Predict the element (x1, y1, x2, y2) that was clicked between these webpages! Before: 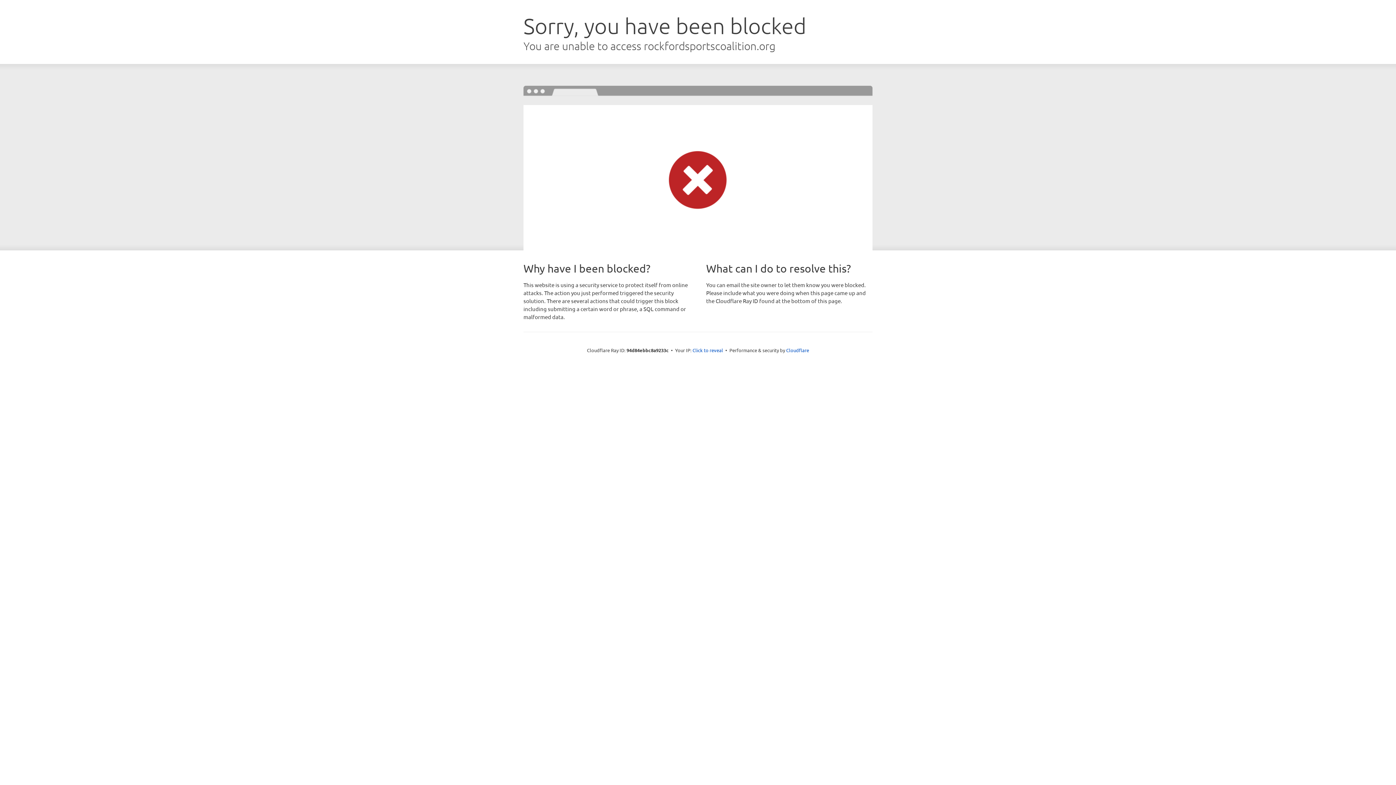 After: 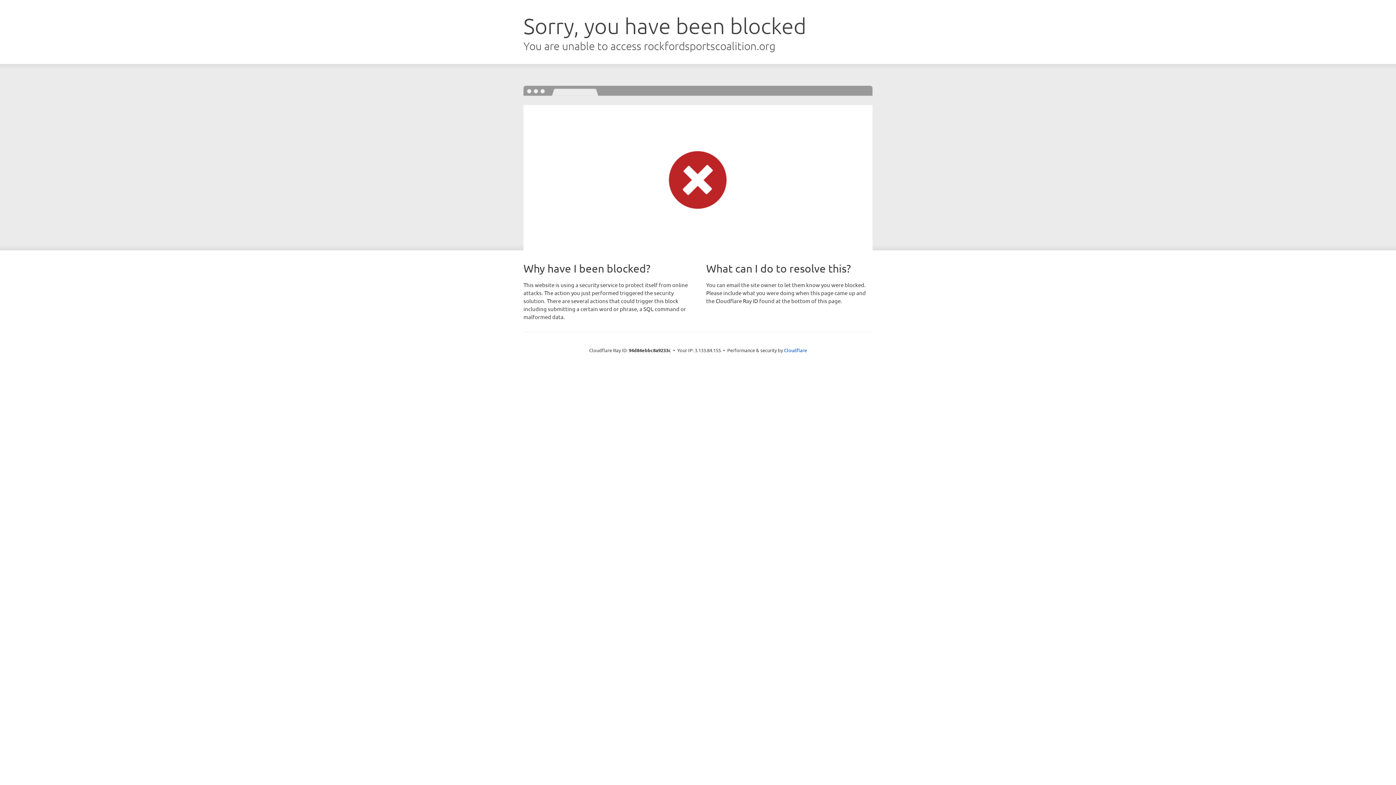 Action: bbox: (692, 346, 723, 353) label: Click to reveal